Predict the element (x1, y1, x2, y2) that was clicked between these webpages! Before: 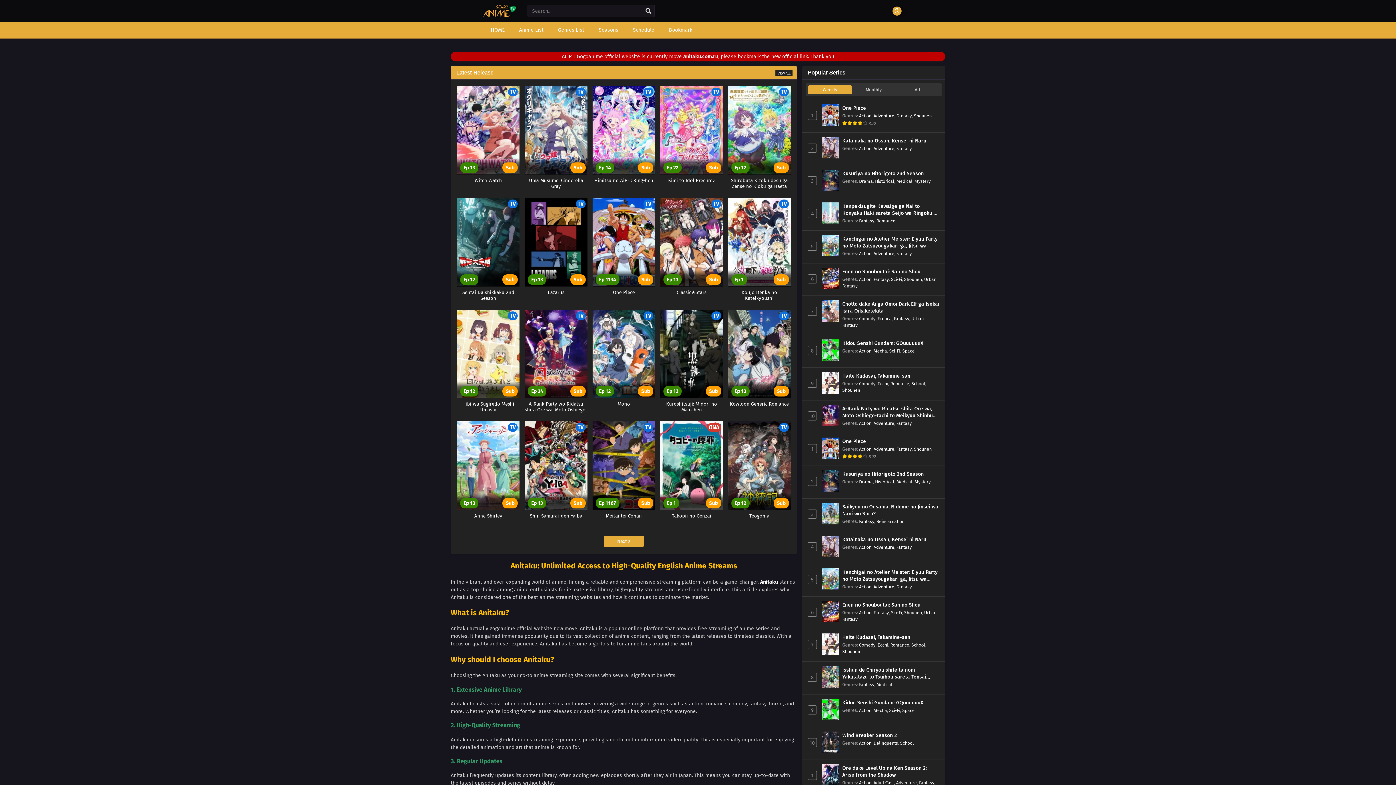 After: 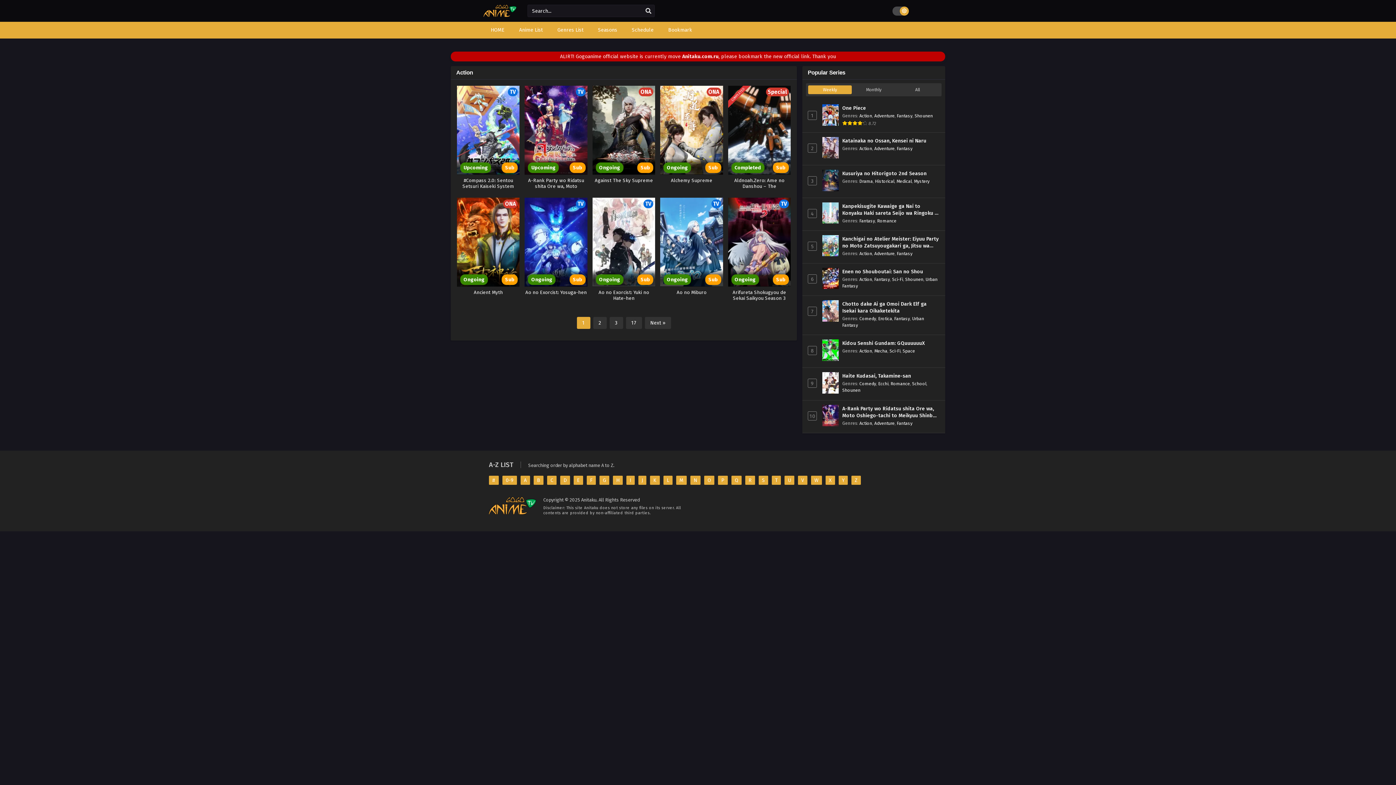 Action: label: Action bbox: (859, 145, 871, 151)